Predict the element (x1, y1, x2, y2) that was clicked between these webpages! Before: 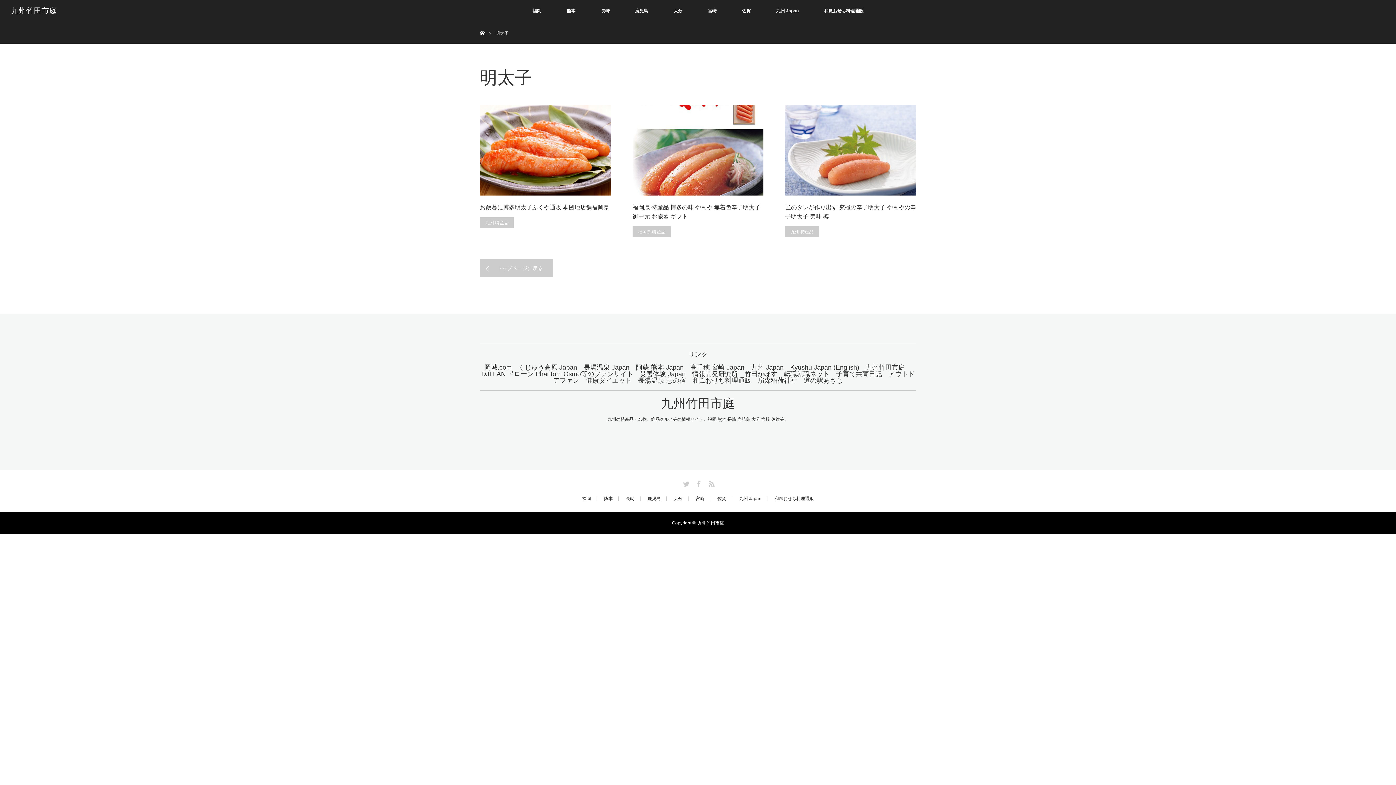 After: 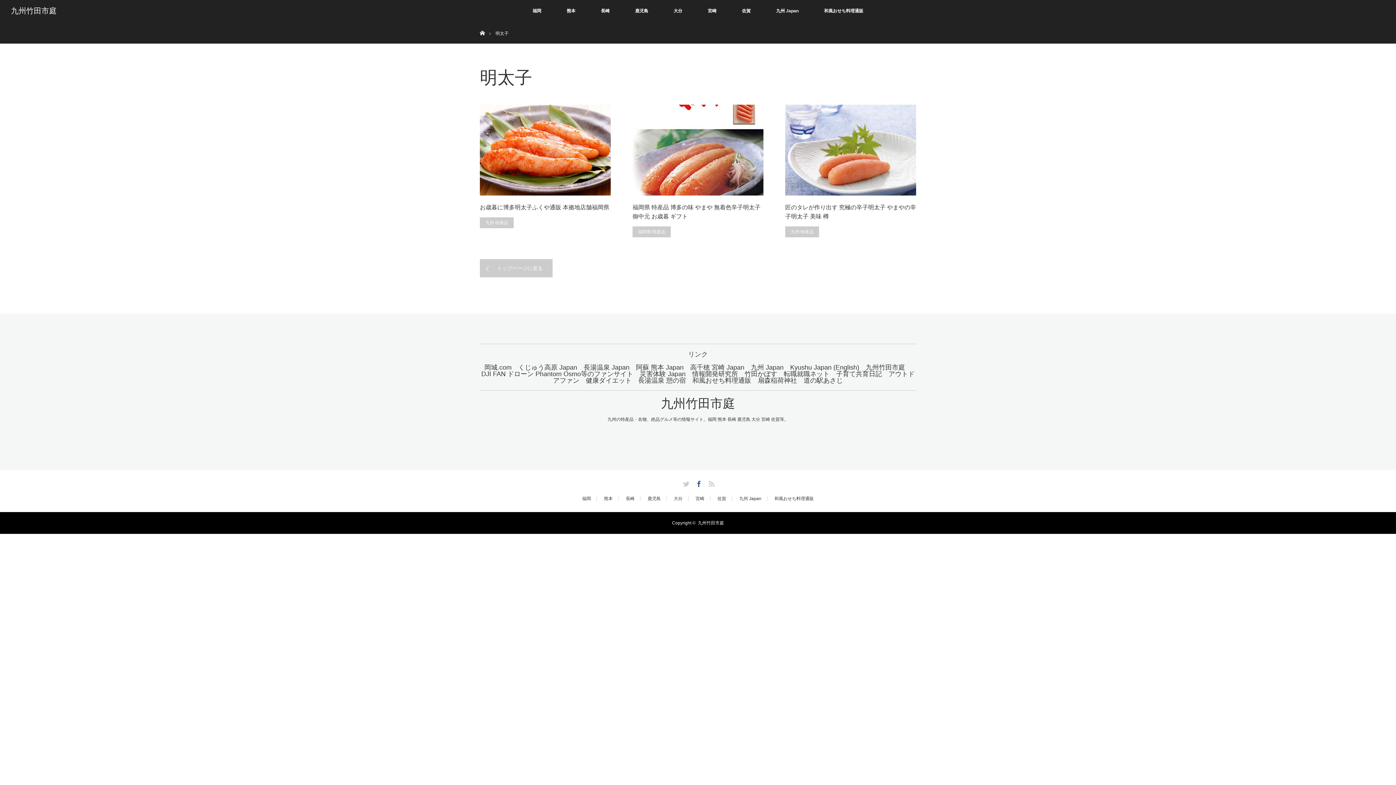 Action: label: Facebook bbox: (692, 477, 703, 488)